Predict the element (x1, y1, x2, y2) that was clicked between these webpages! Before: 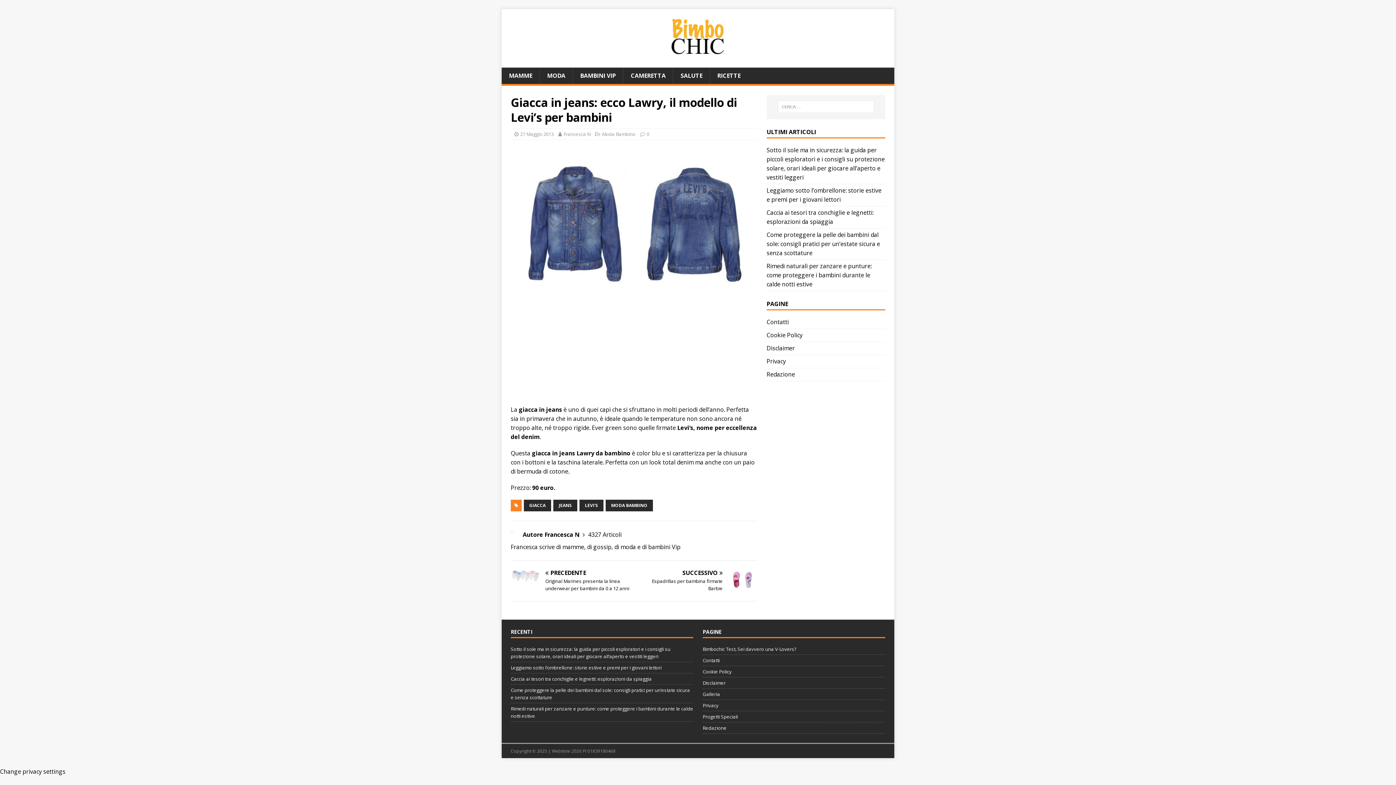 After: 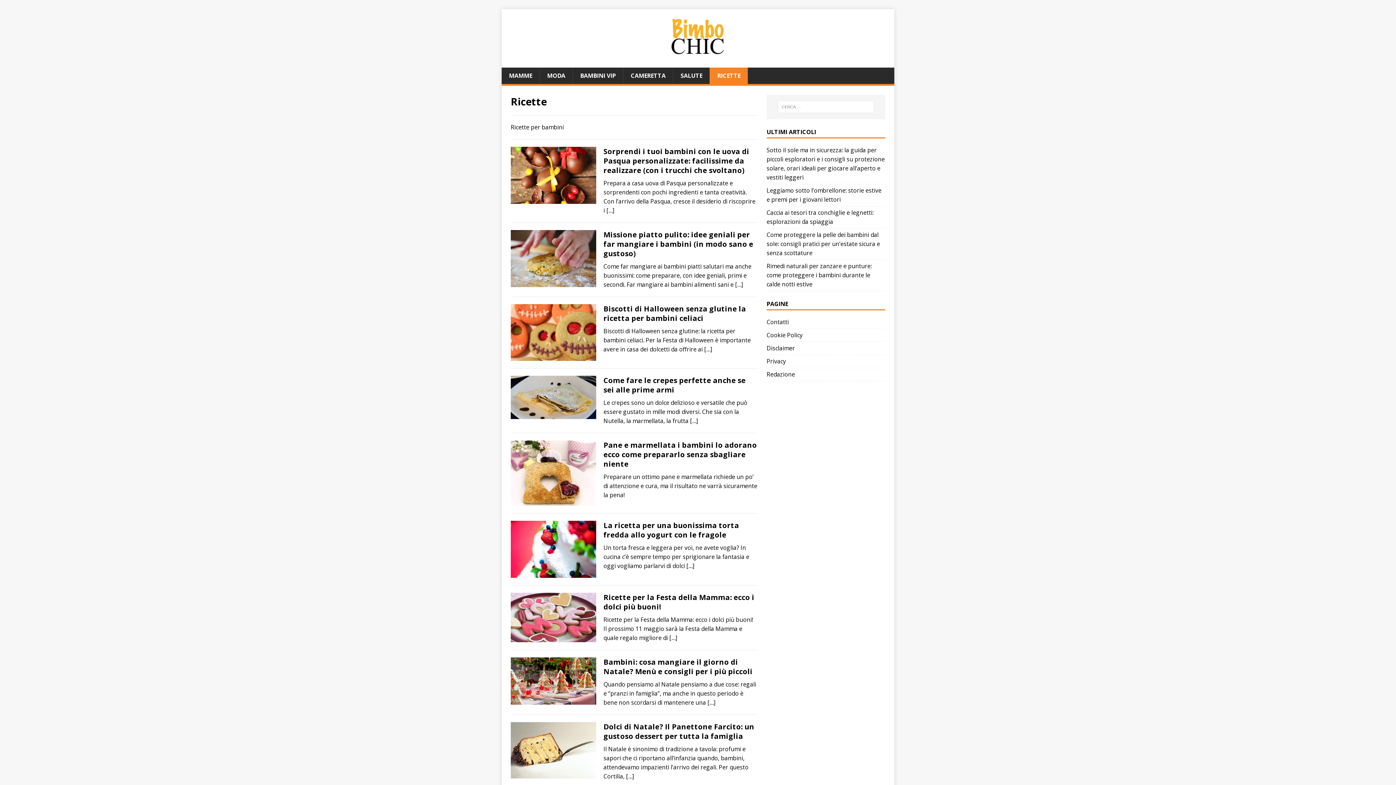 Action: bbox: (709, 67, 748, 84) label: RICETTE